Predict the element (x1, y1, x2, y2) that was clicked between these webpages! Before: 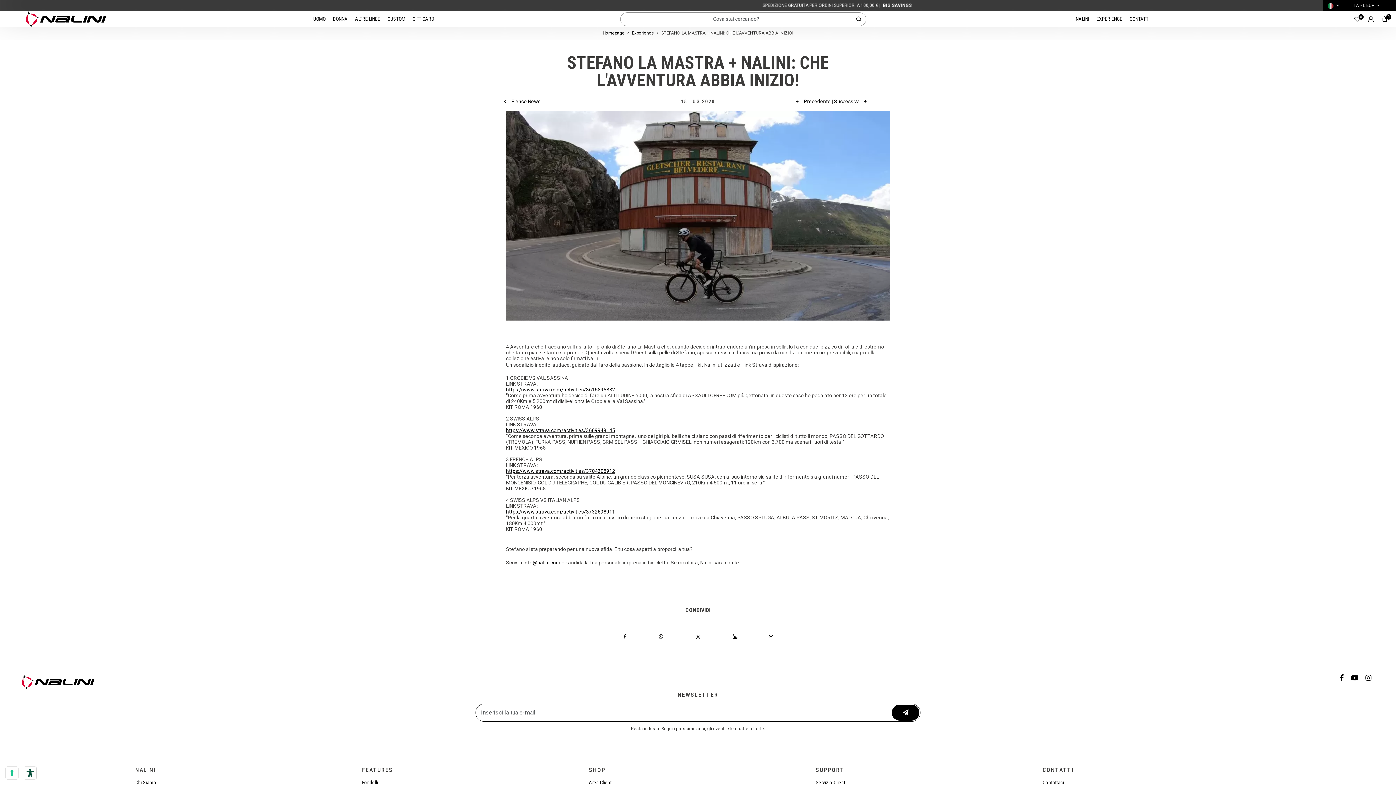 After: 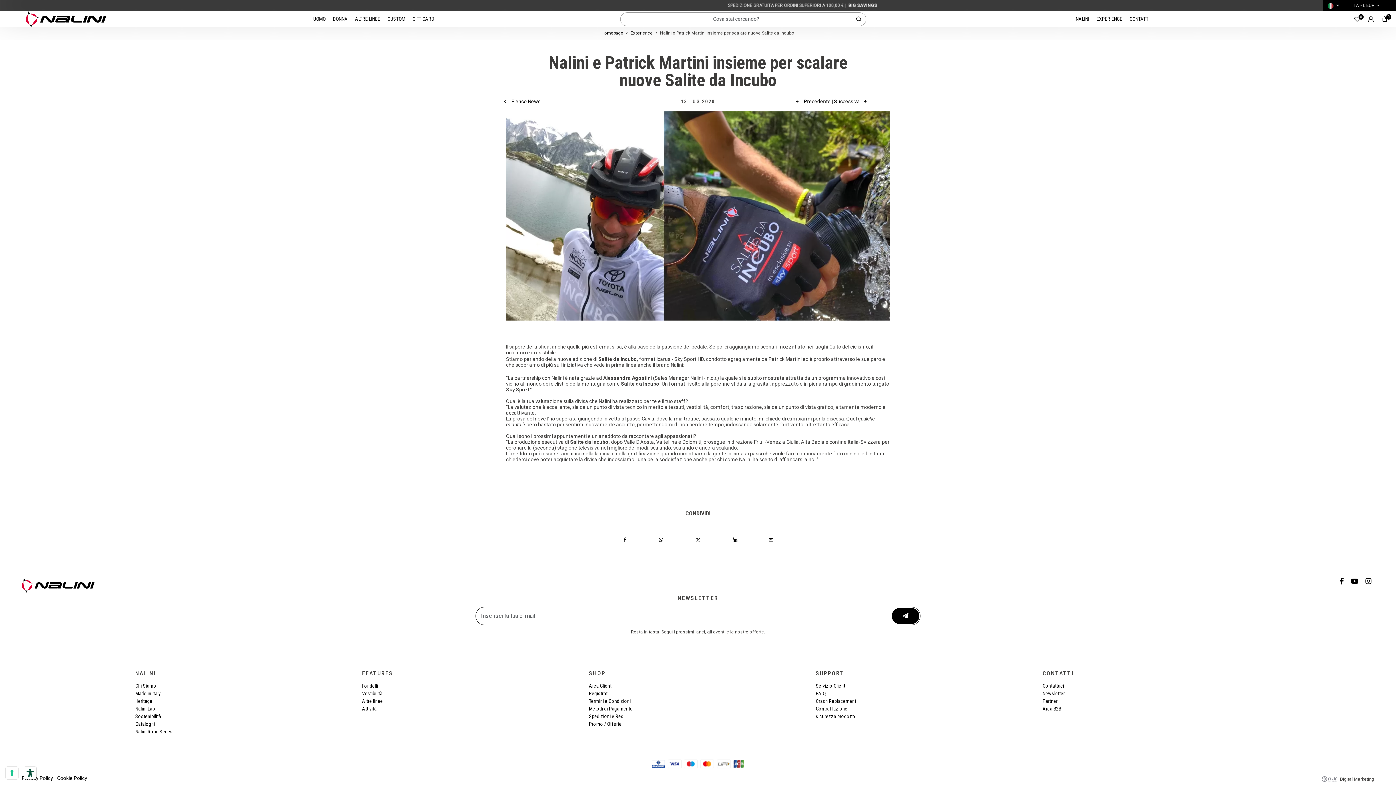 Action: bbox: (834, 98, 868, 104) label: Successiva